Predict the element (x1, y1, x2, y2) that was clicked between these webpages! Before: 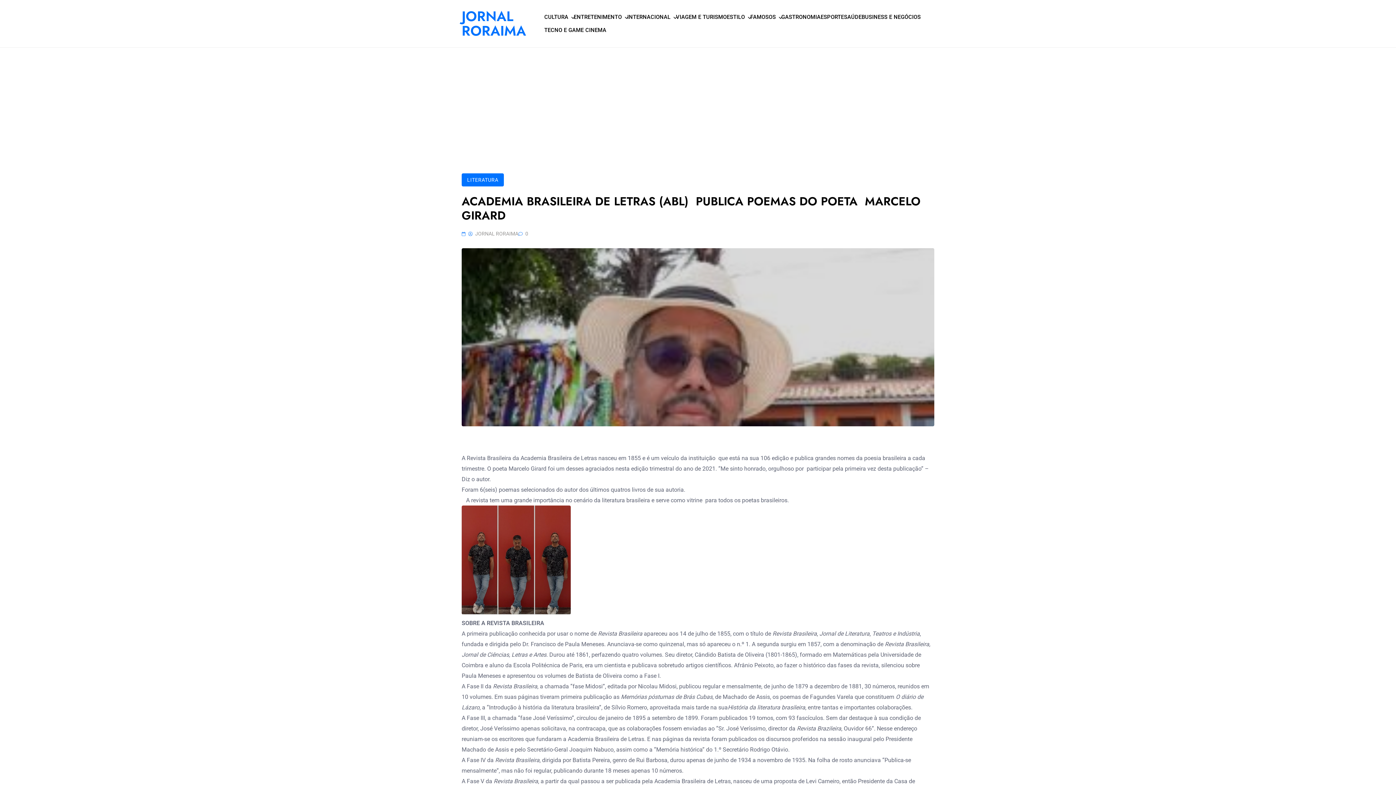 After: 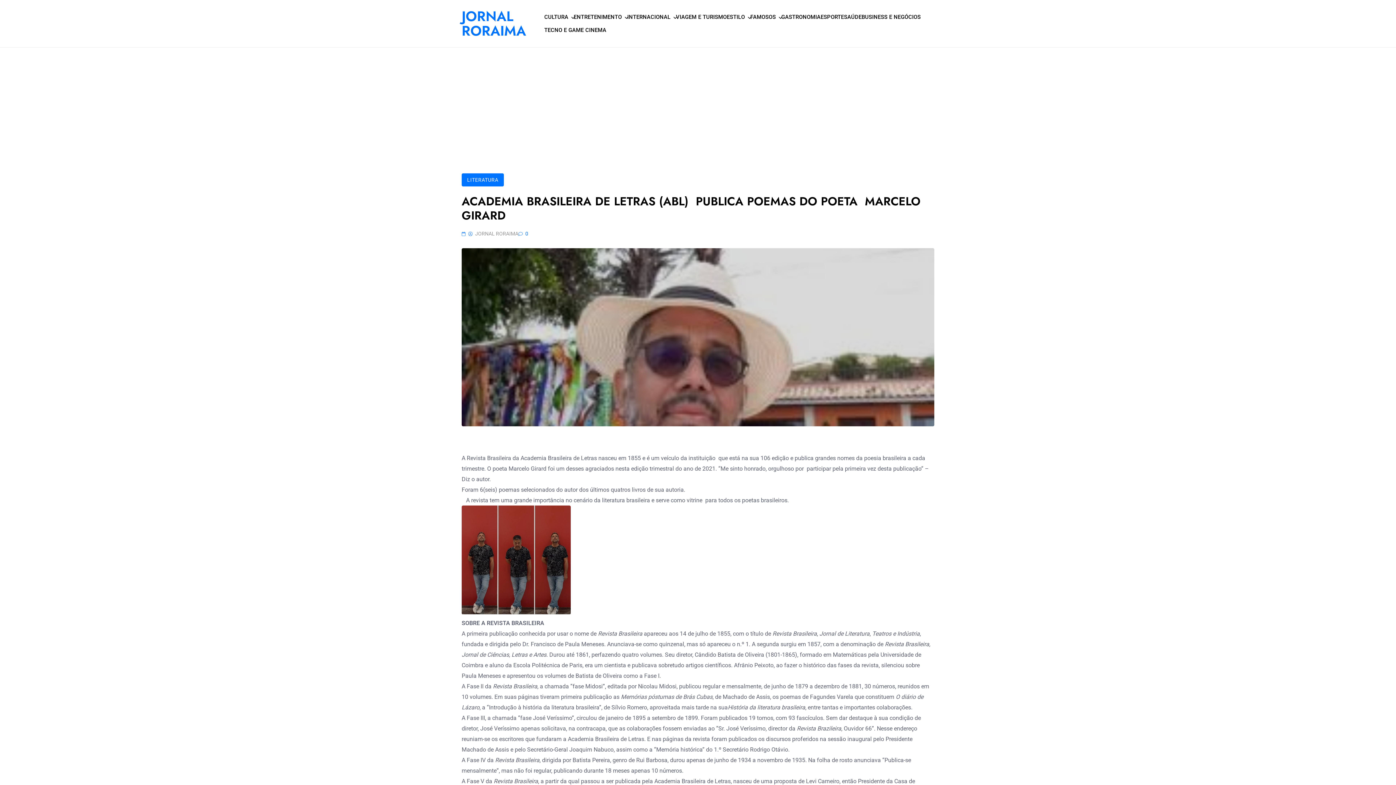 Action: label: 0 bbox: (518, 228, 528, 239)